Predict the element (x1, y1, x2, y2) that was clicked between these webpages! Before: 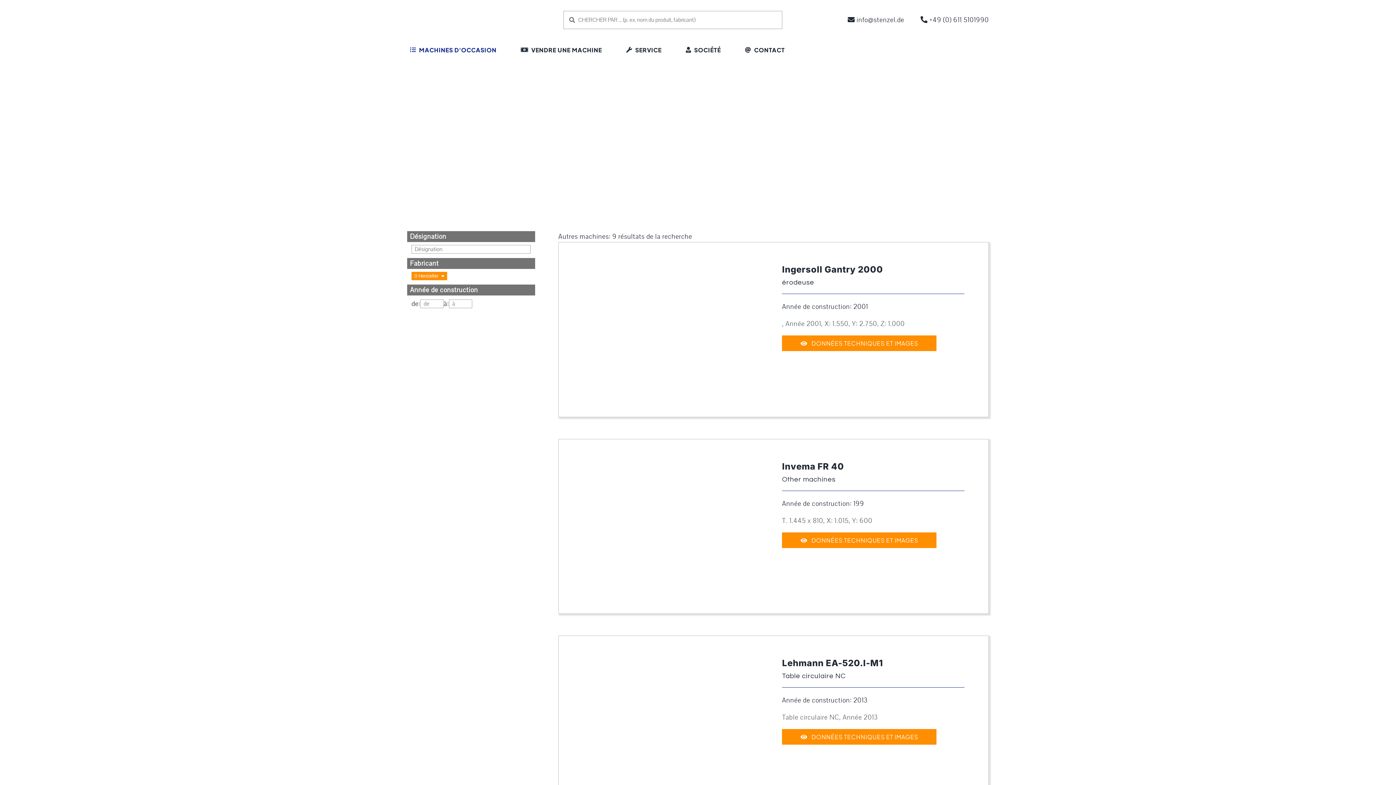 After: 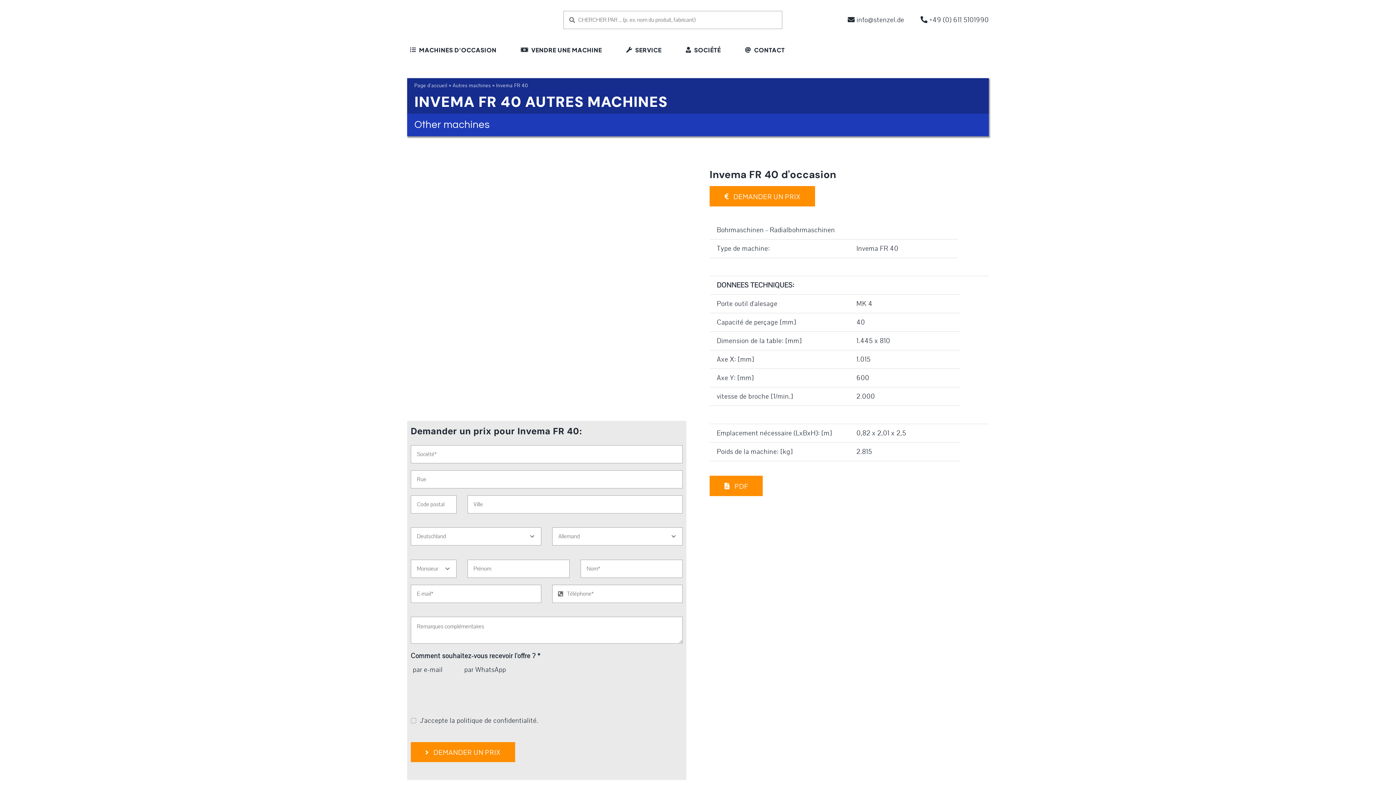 Action: label: Invema FR 40 bbox: (782, 461, 844, 471)